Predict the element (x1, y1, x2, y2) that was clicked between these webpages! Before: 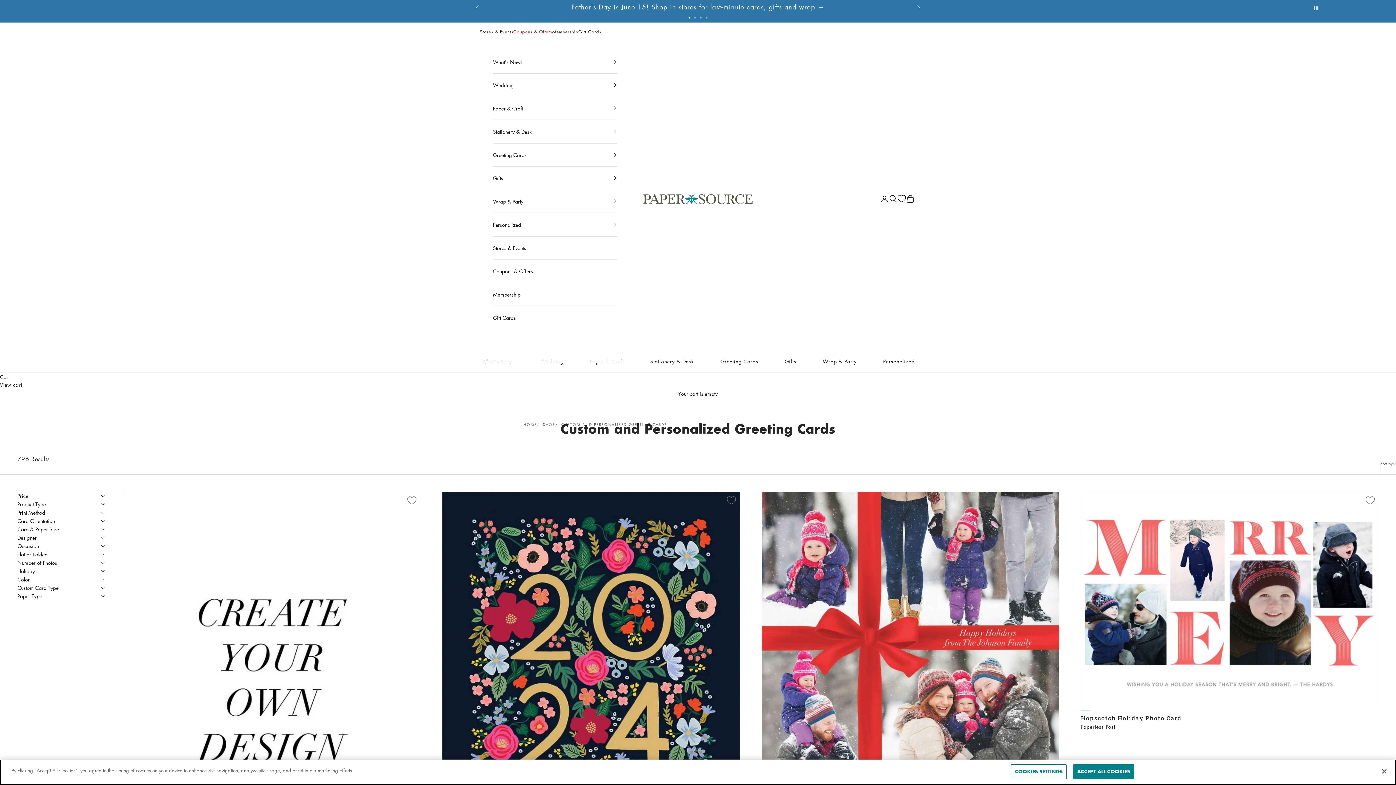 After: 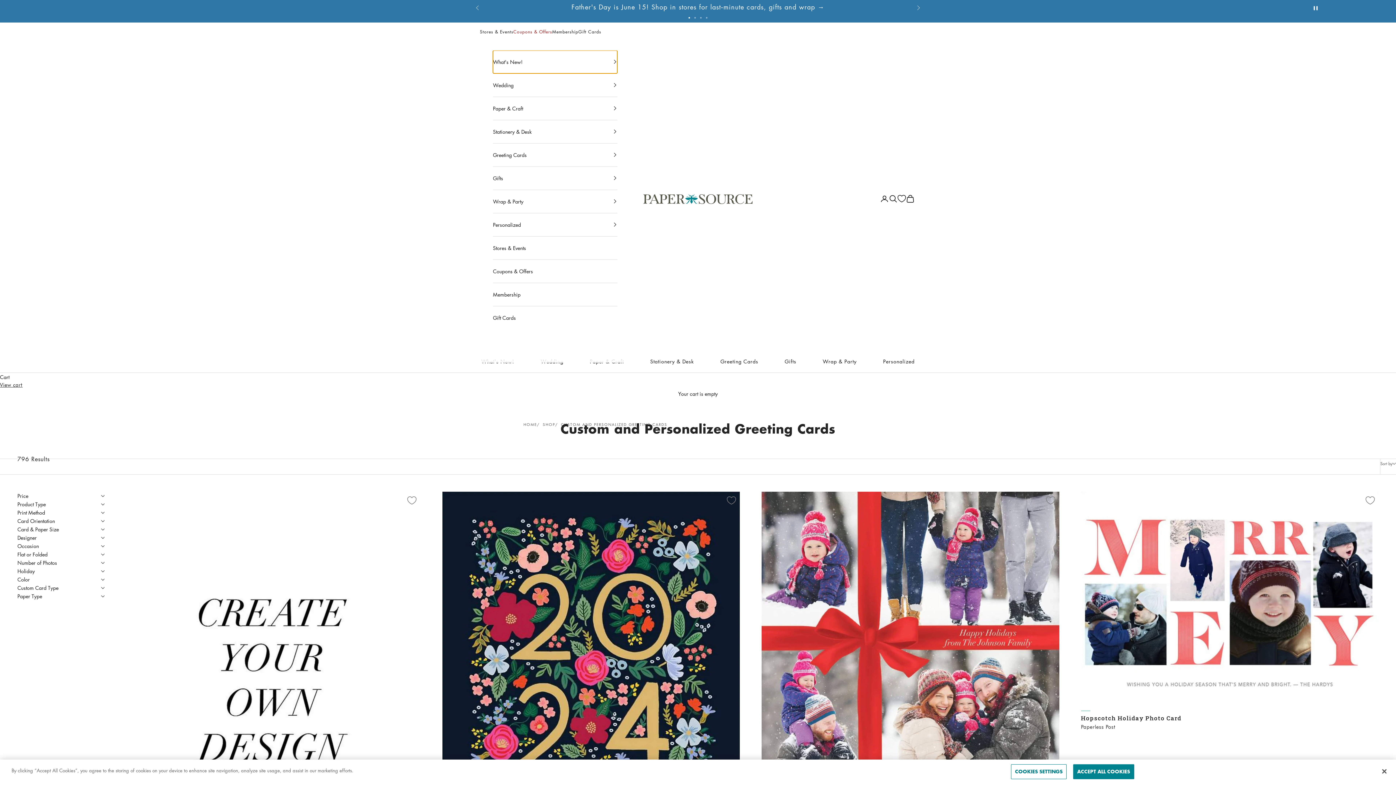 Action: bbox: (493, 50, 617, 73) label: What's New!